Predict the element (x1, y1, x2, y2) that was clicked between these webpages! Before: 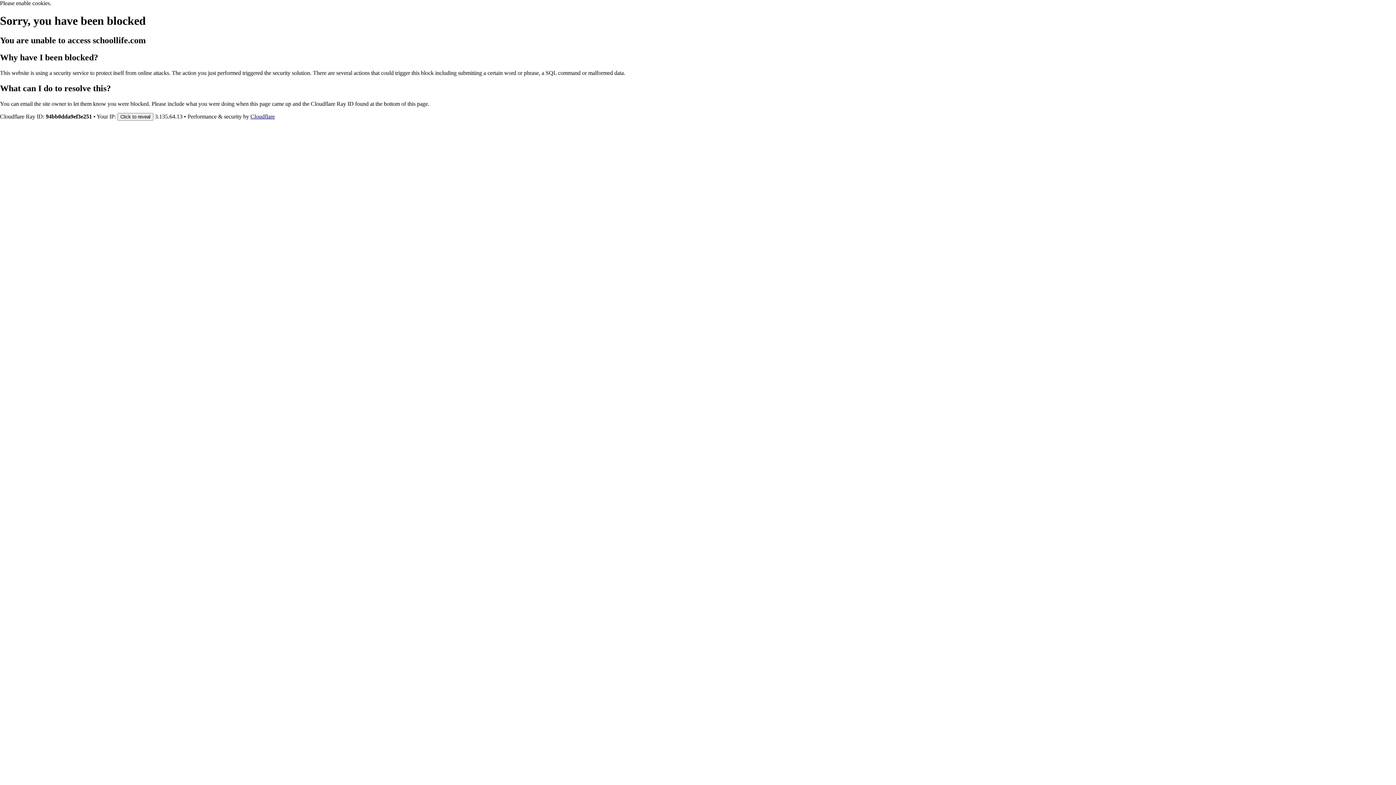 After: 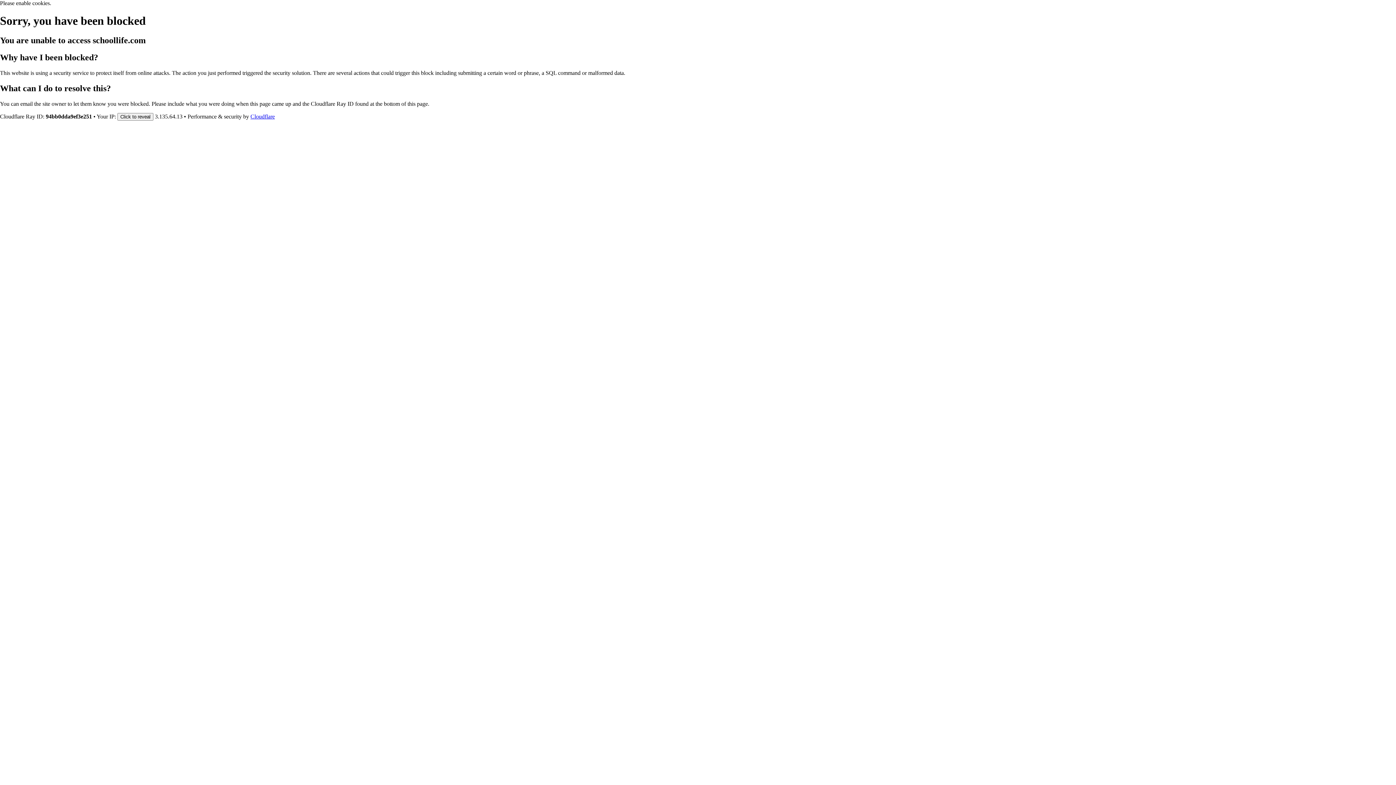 Action: label: Cloudflare bbox: (250, 113, 274, 119)